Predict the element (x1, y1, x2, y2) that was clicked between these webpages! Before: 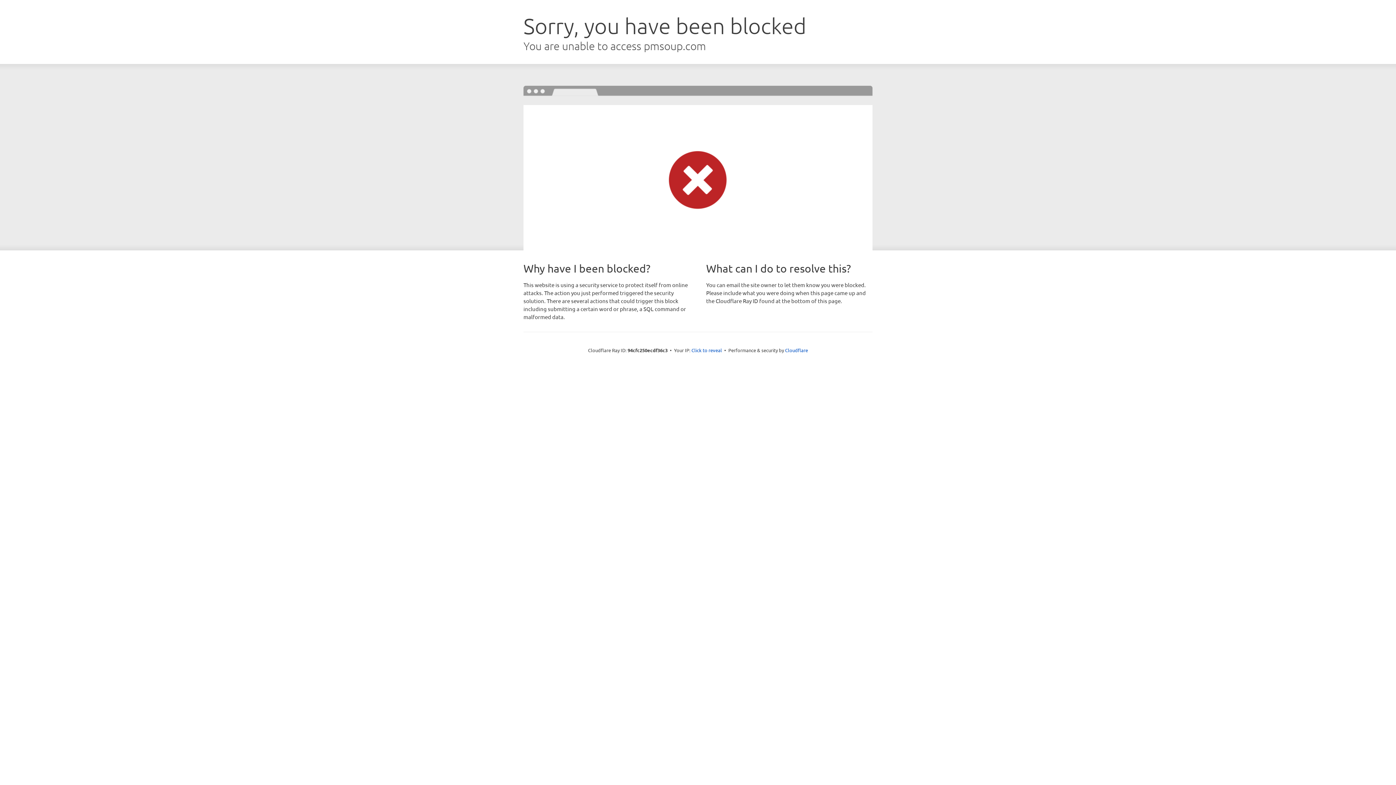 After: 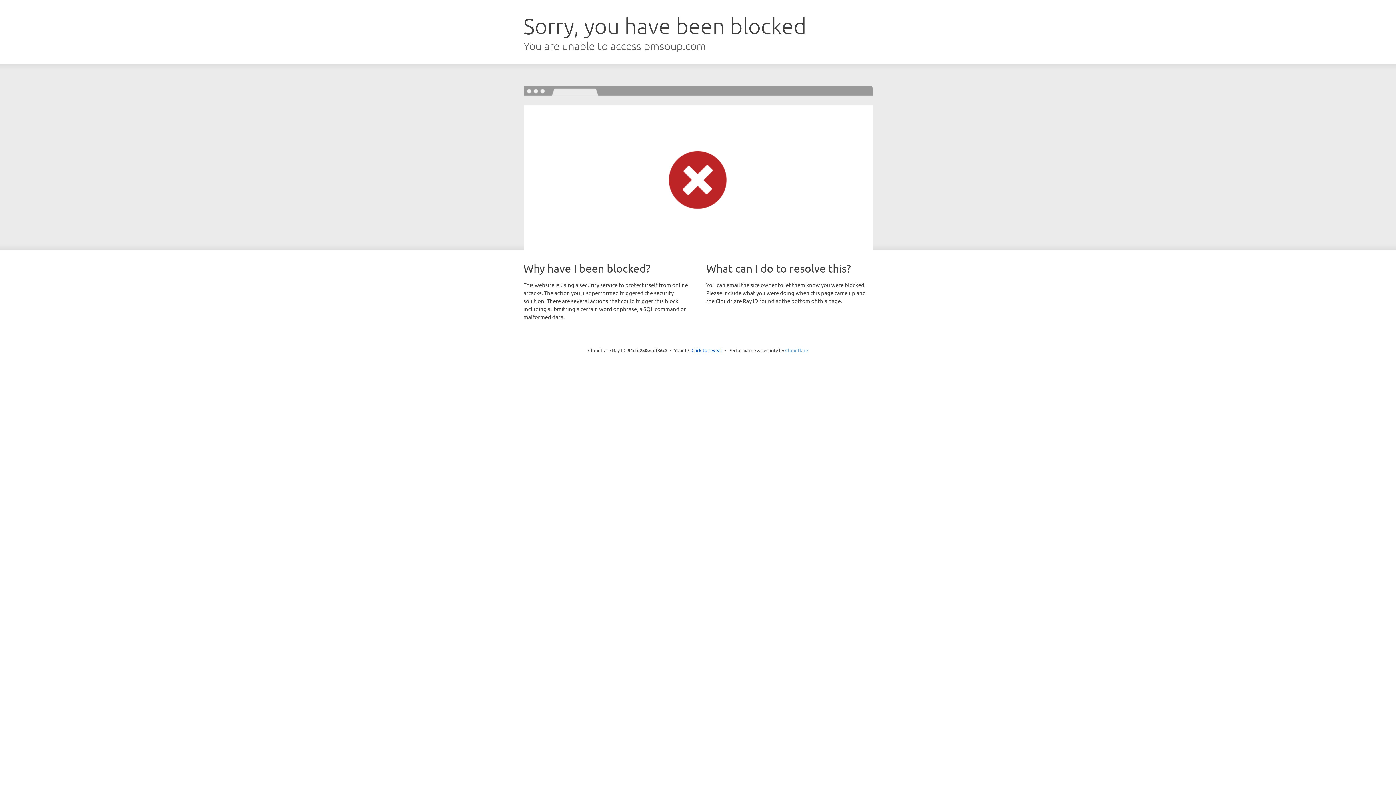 Action: bbox: (785, 347, 808, 353) label: Cloudflare